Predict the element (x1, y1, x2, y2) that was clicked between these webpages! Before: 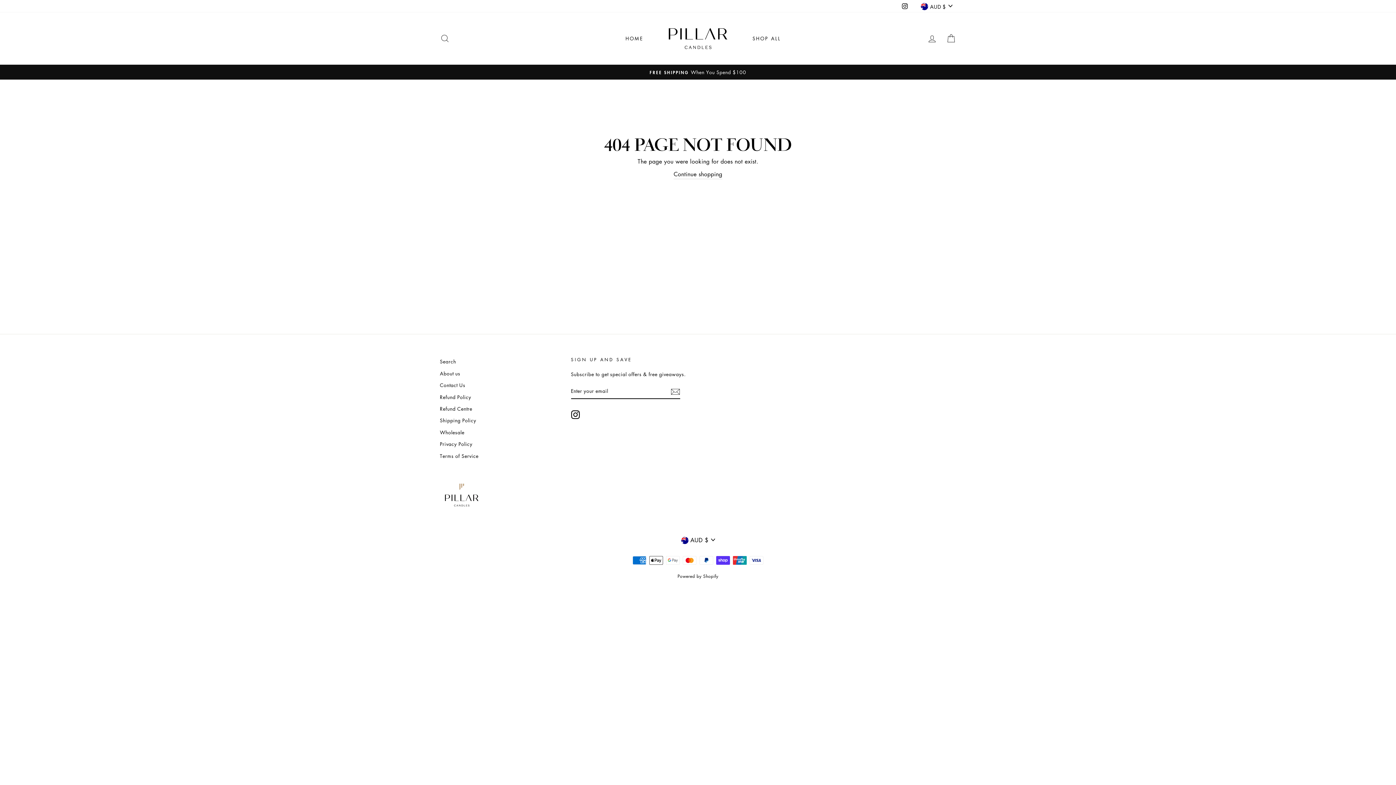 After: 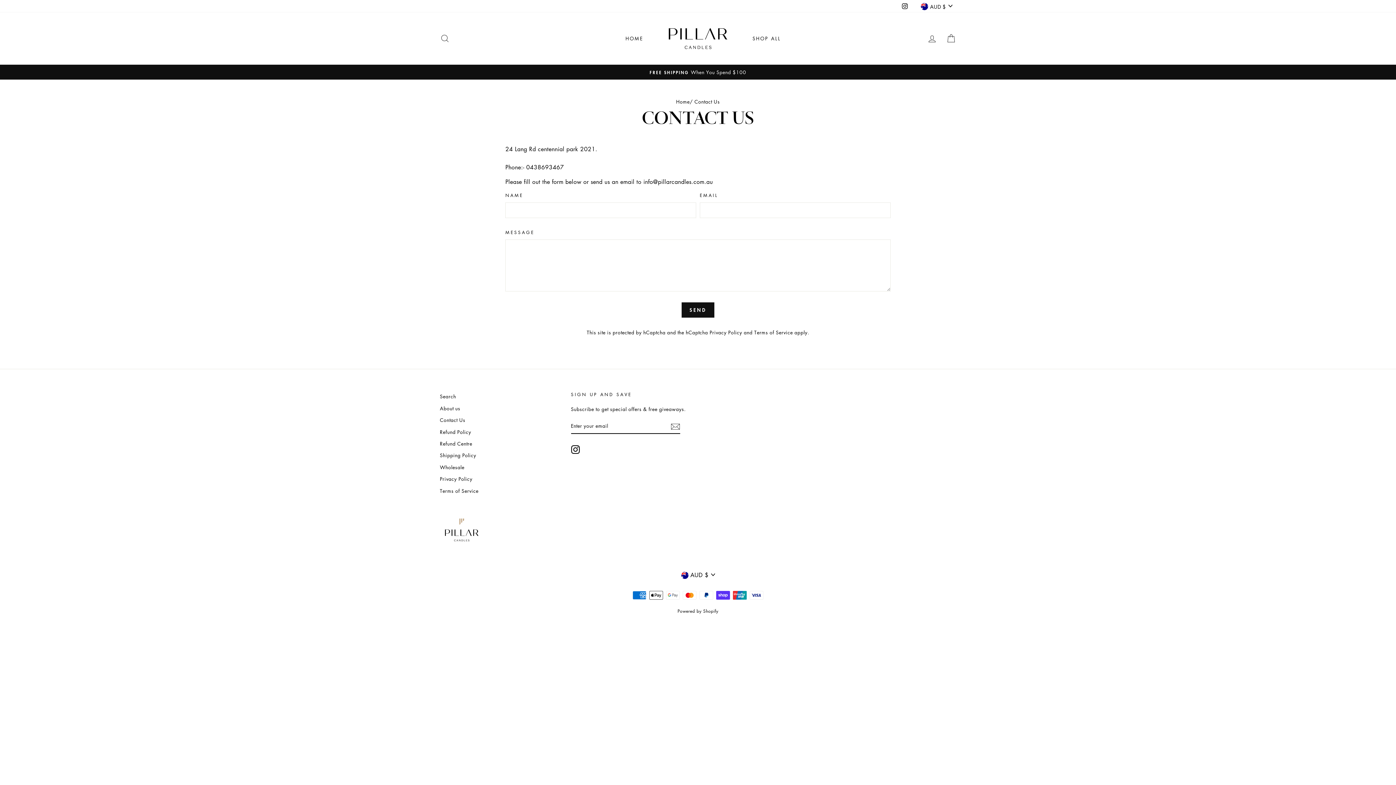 Action: label: Contact Us bbox: (440, 380, 465, 390)